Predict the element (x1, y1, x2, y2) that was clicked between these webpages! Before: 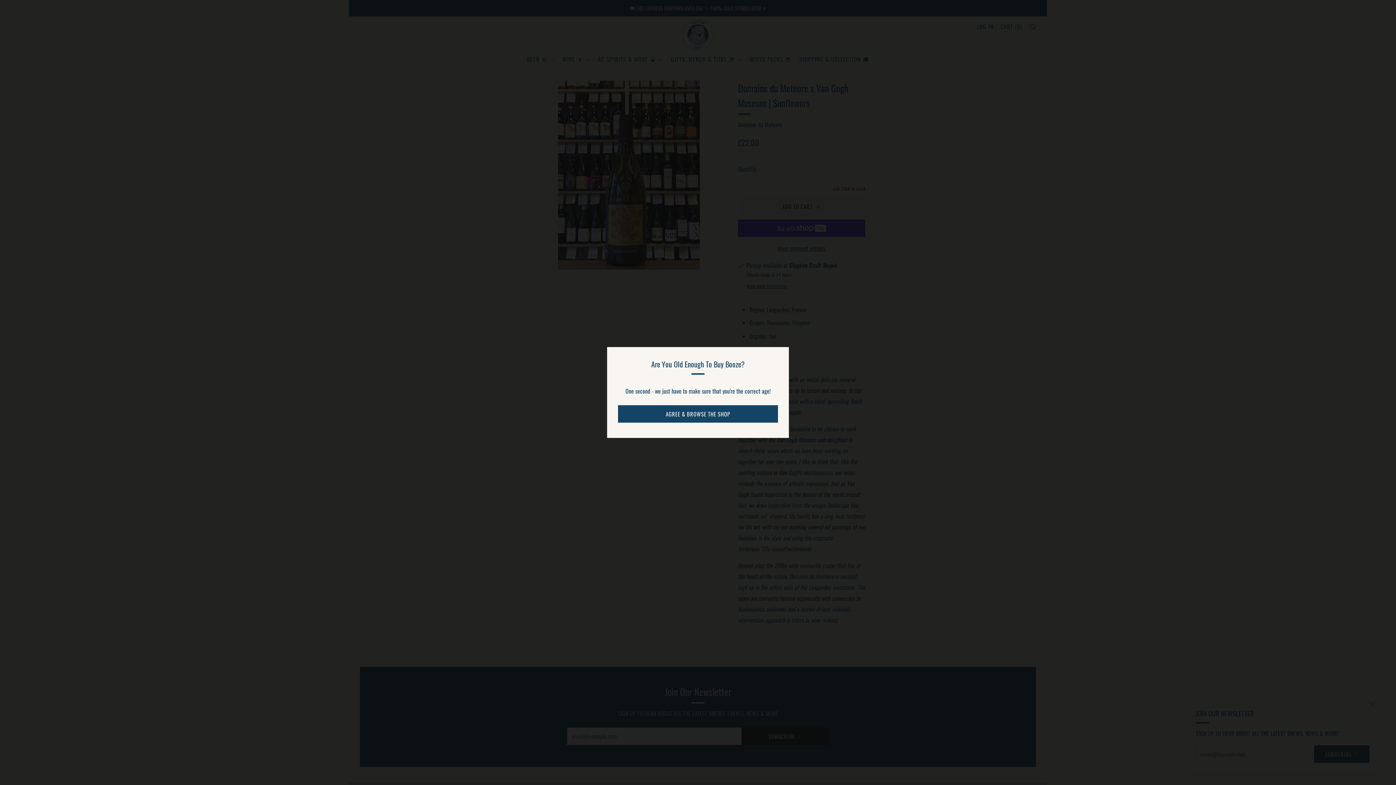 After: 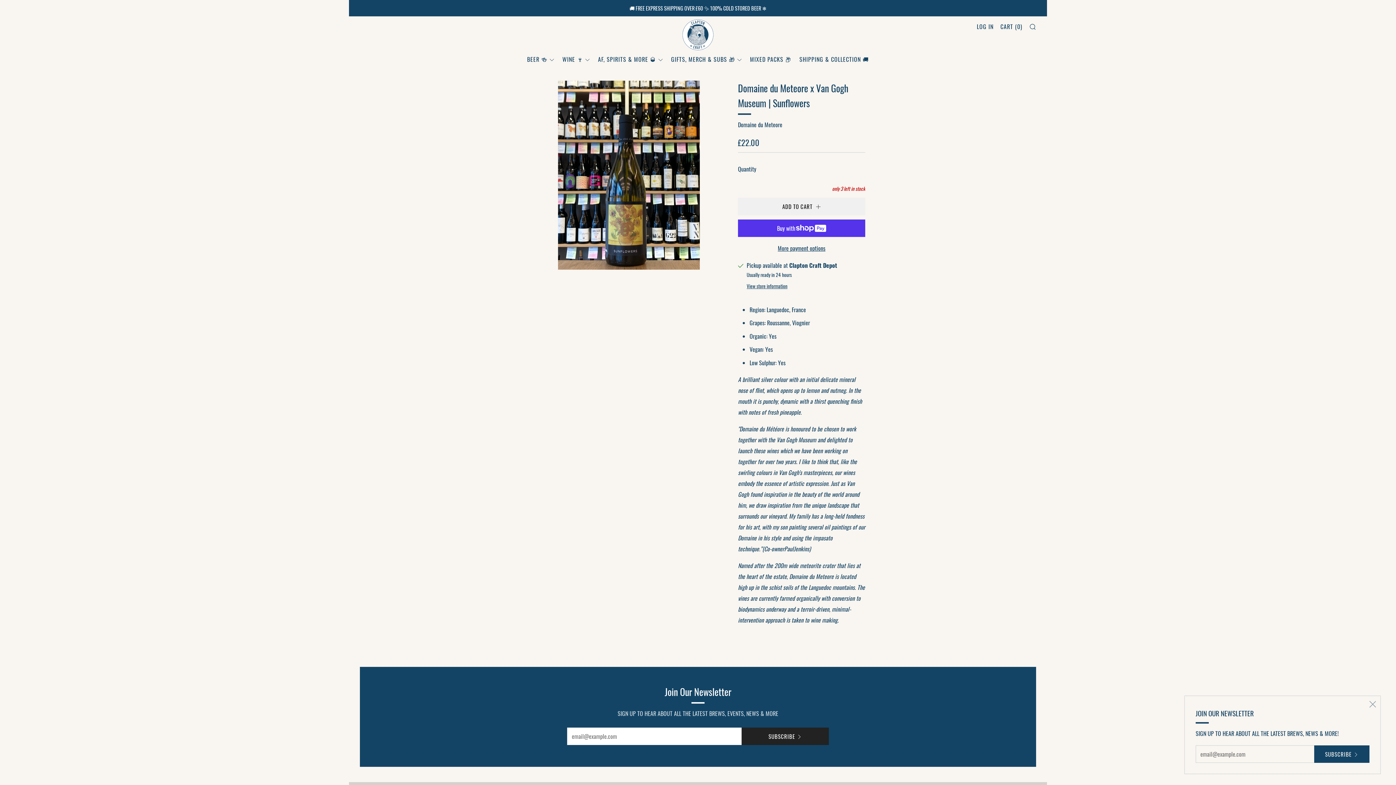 Action: label: AGREE & BROWSE THE SHOP bbox: (618, 405, 778, 422)